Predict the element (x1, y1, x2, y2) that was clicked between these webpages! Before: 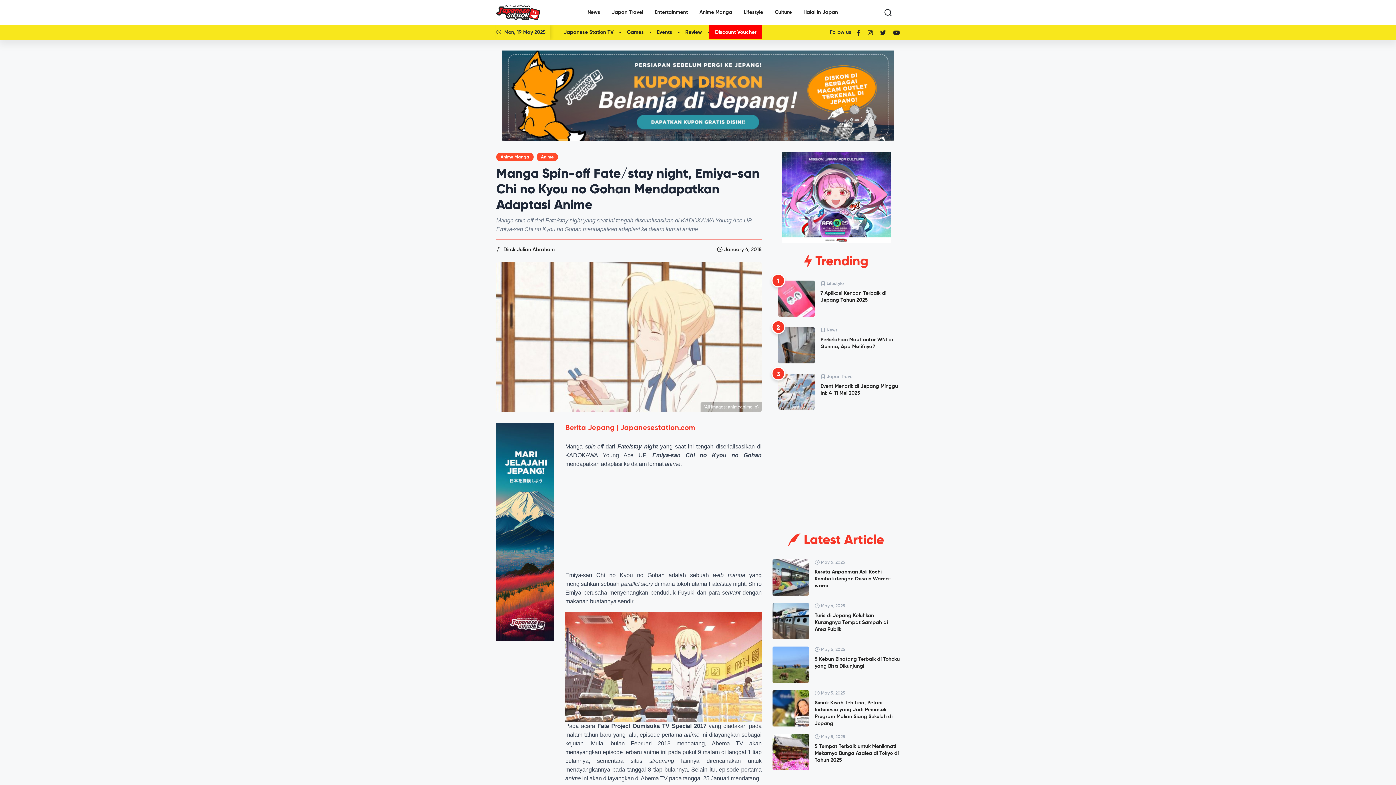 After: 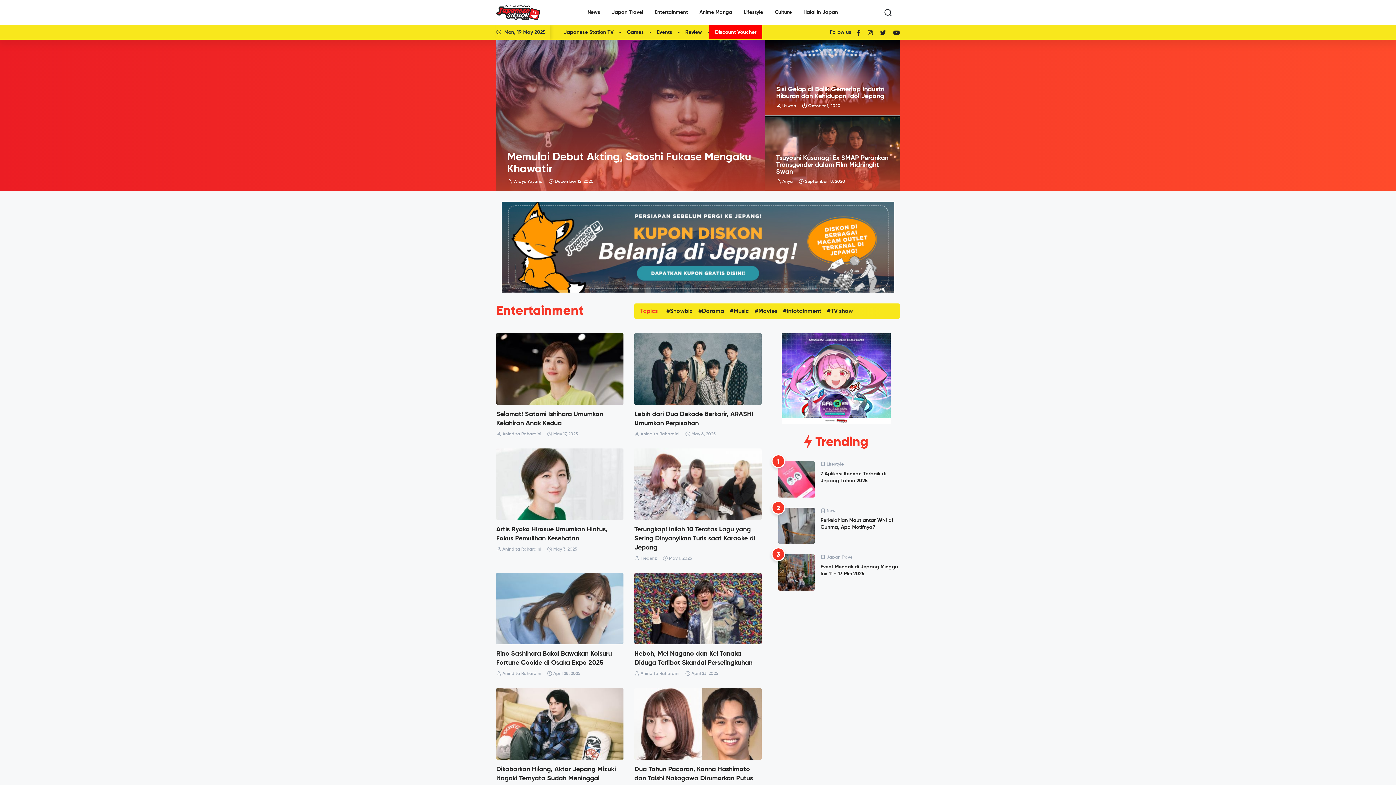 Action: label: Entertainment bbox: (649, 2, 693, 22)